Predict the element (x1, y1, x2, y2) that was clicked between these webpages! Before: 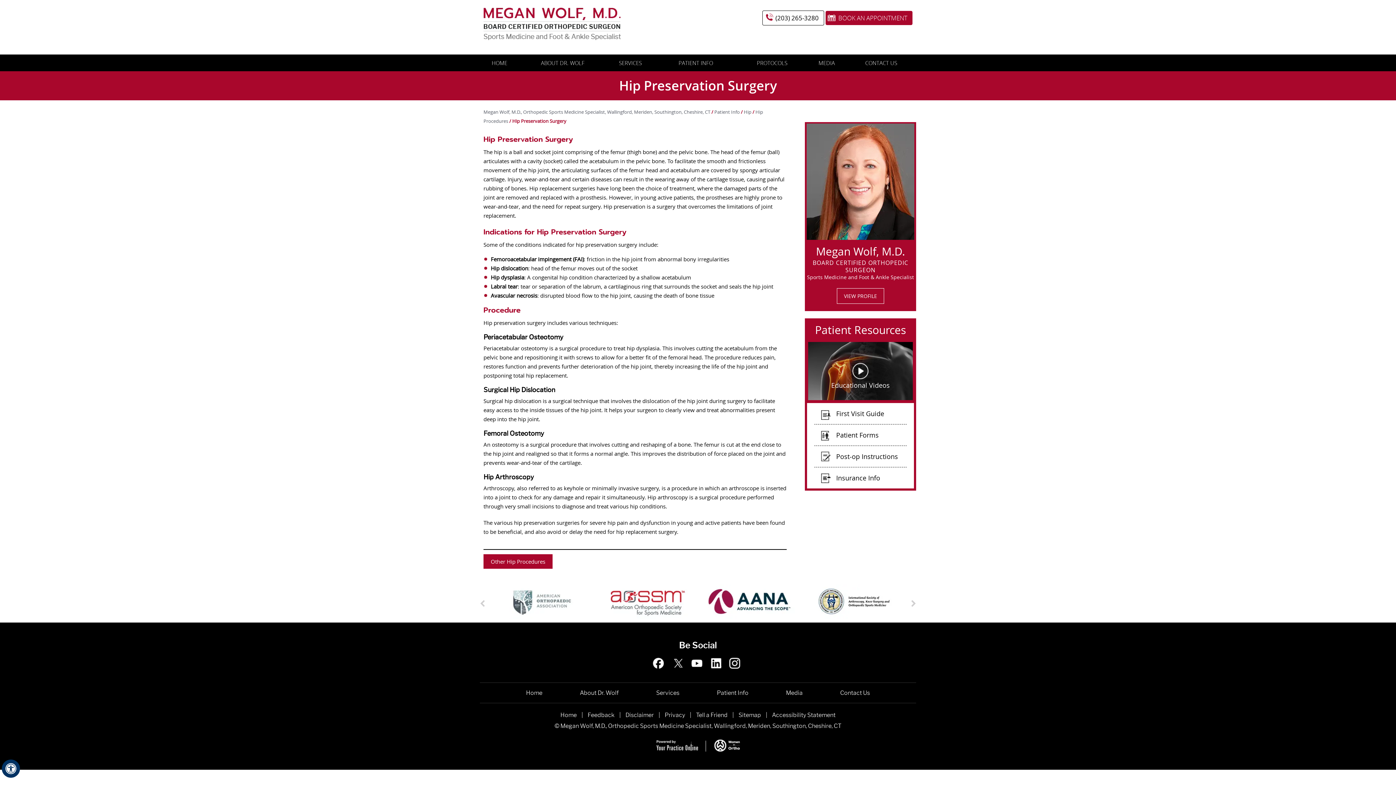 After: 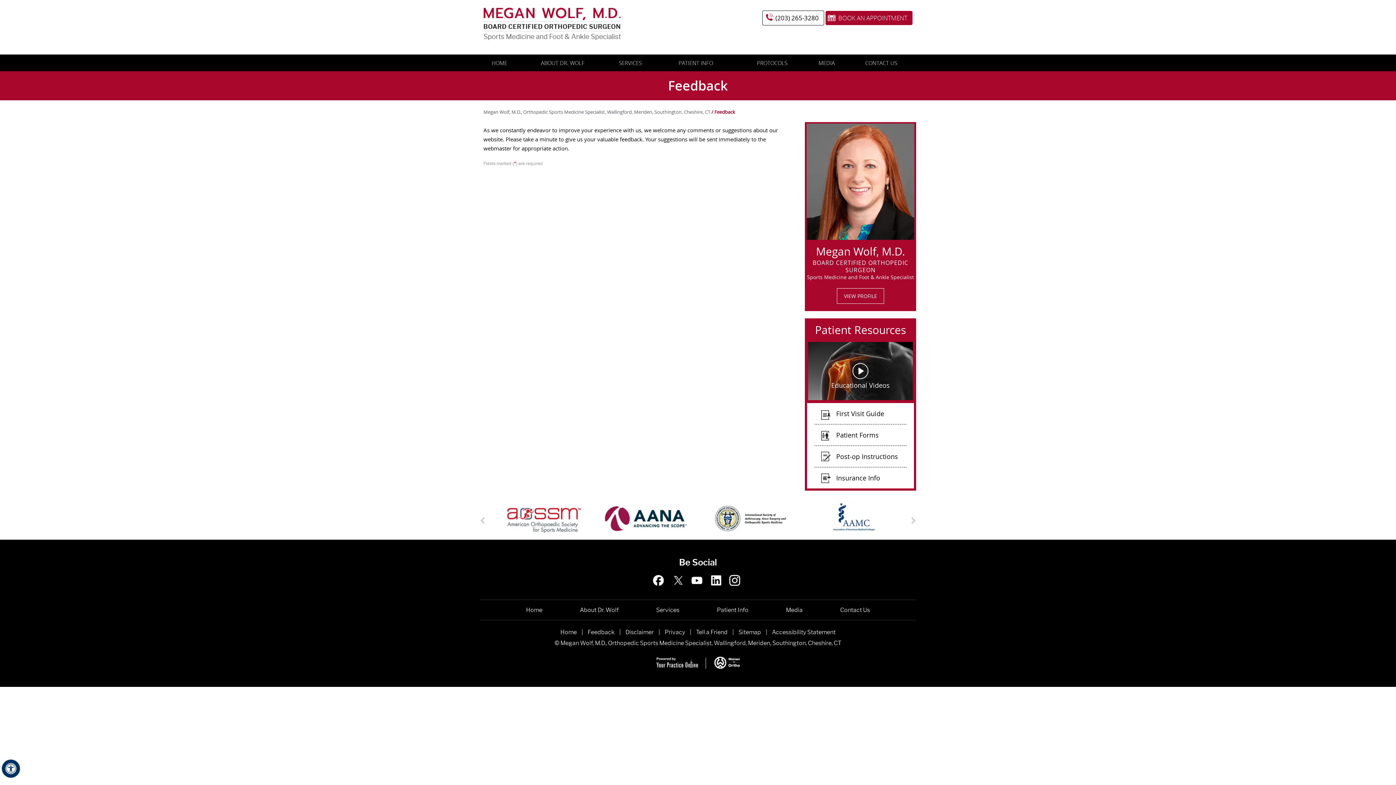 Action: label: Feedback bbox: (587, 712, 614, 718)